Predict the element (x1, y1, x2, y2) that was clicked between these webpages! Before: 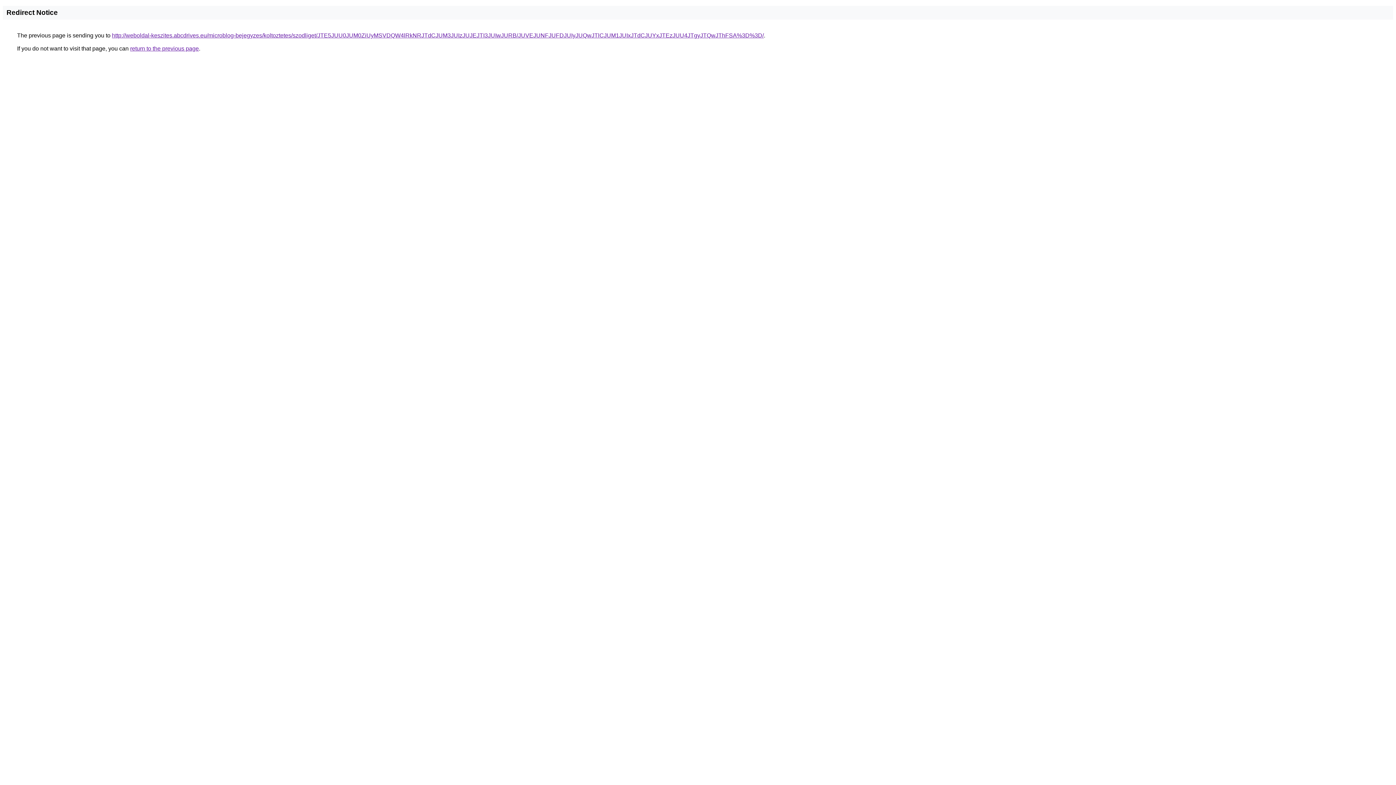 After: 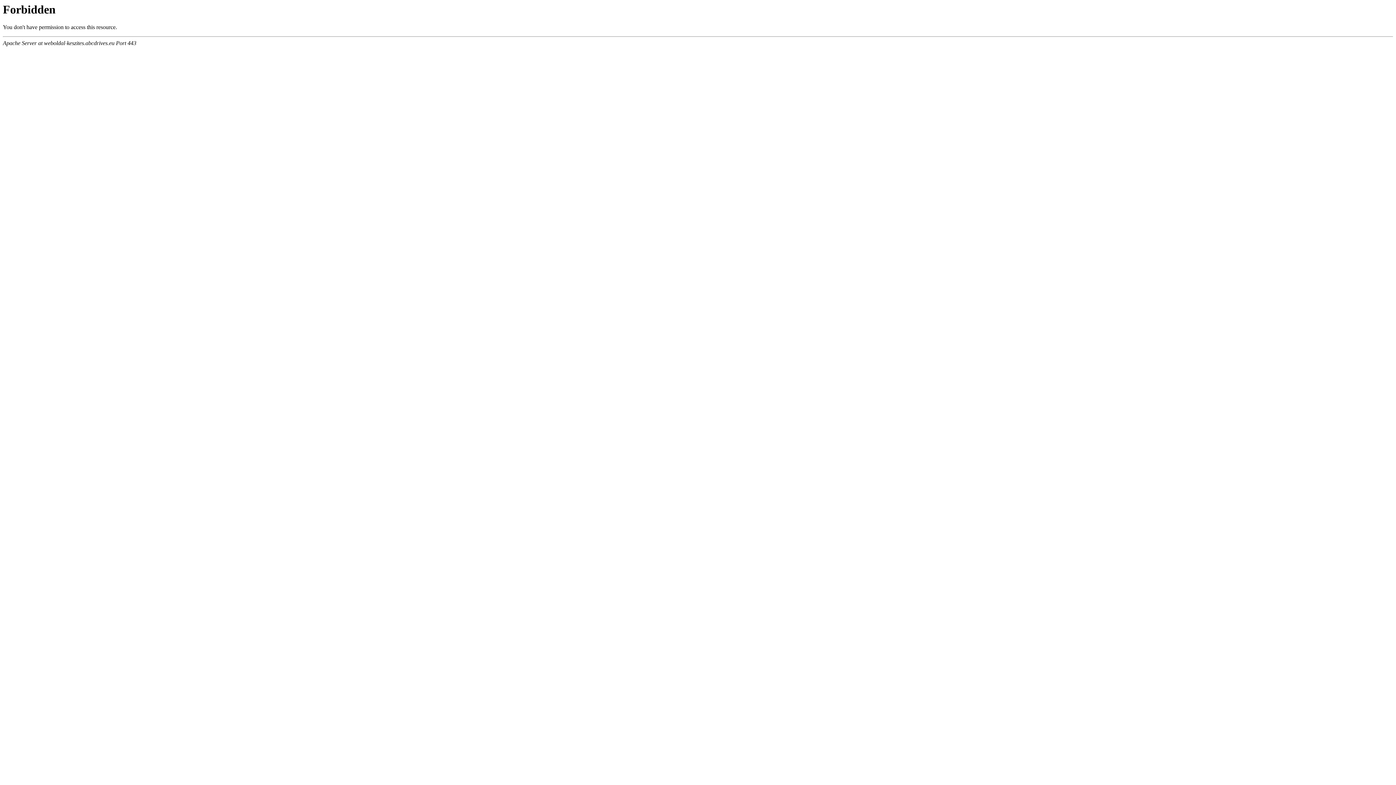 Action: bbox: (112, 32, 764, 38) label: http://weboldal-keszites.abcdrives.eu/microblog-bejegyzes/koltoztetes/szodliget/JTE5JUU0JUM0ZiUyMSVDQW4lRkNRJTdCJUM3JUIzJUJEJTI3JUIwJURB/JUVEJUNFJUFDJUIyJUQwJTlCJUM1JUIxJTdCJUYxJTEzJUU4JTgyJTQwJThFSA%3D%3D/